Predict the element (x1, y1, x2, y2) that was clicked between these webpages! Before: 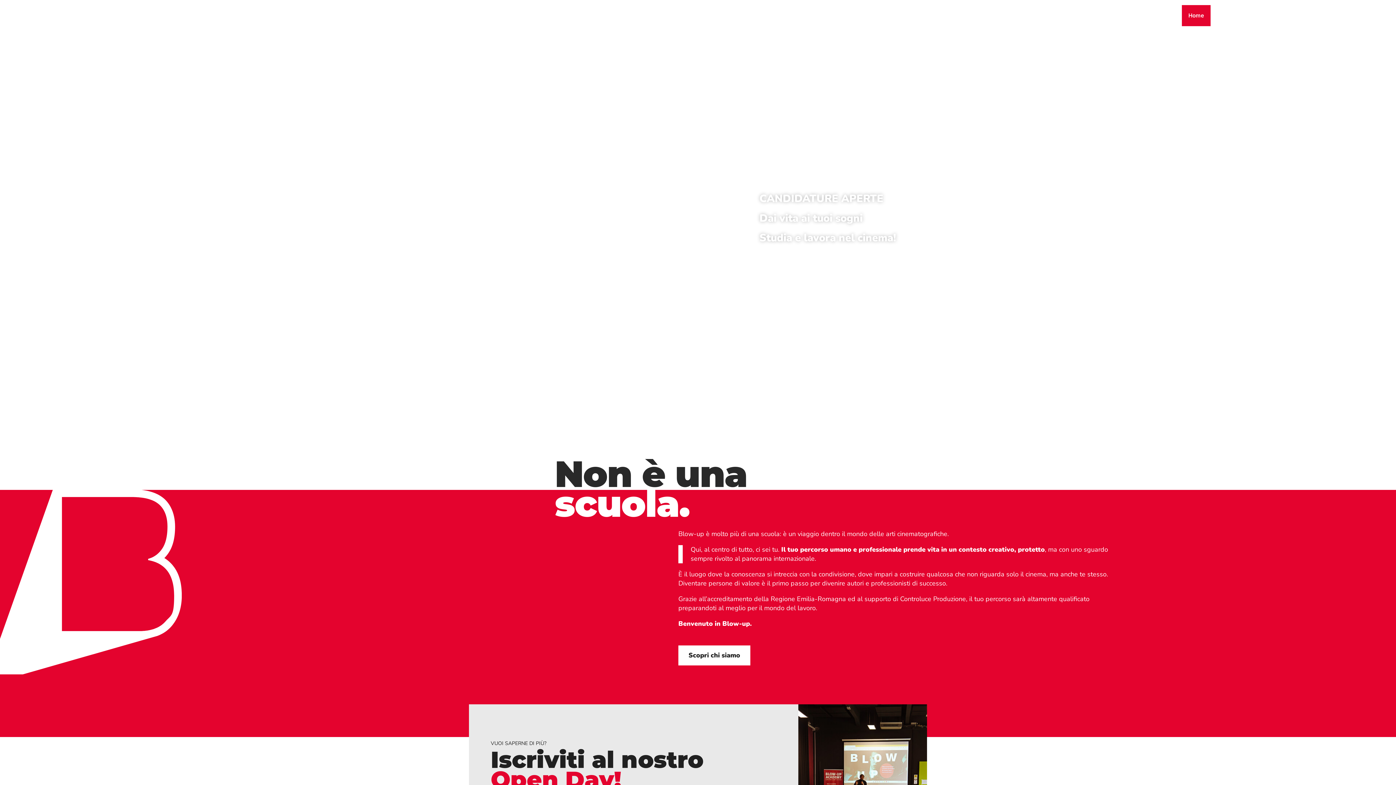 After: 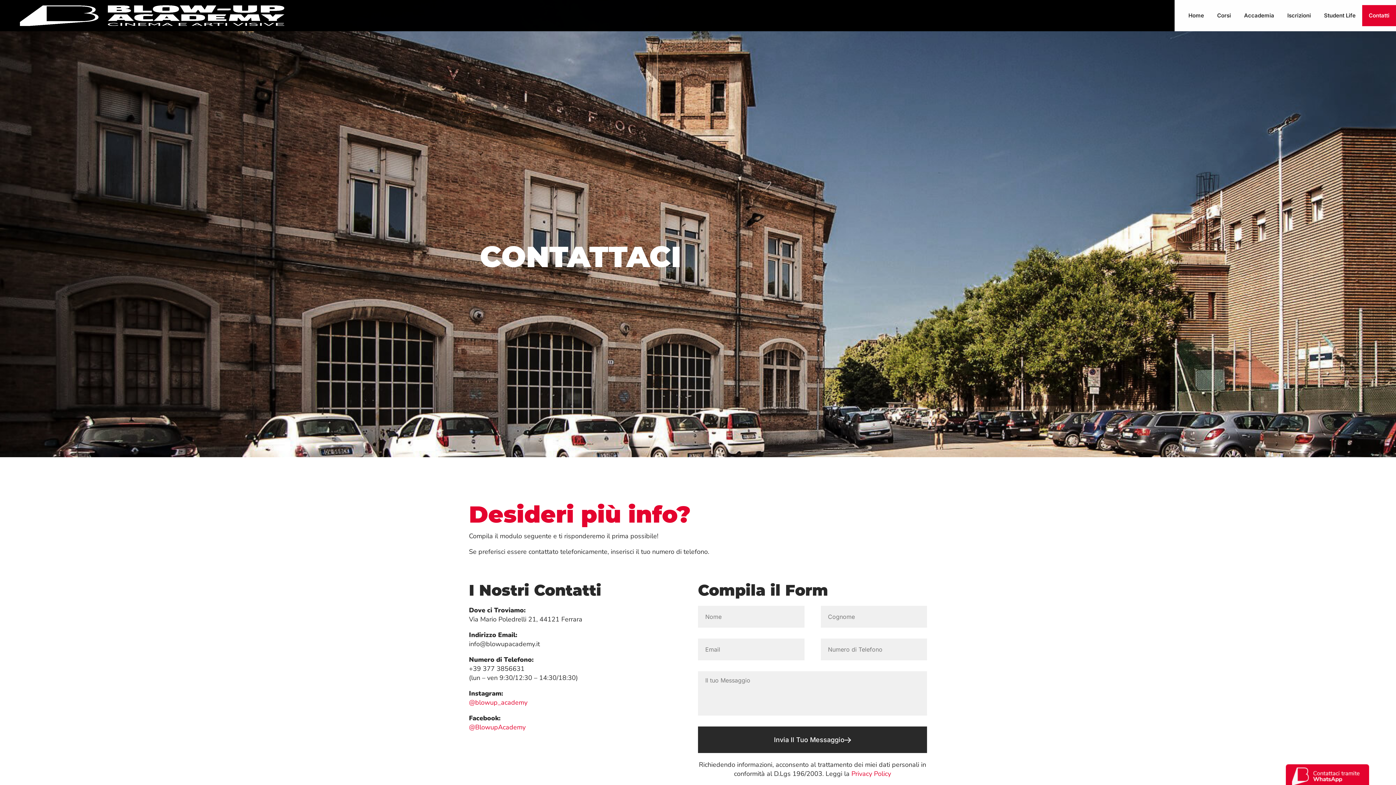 Action: bbox: (1362, 5, 1396, 26) label: Contatti